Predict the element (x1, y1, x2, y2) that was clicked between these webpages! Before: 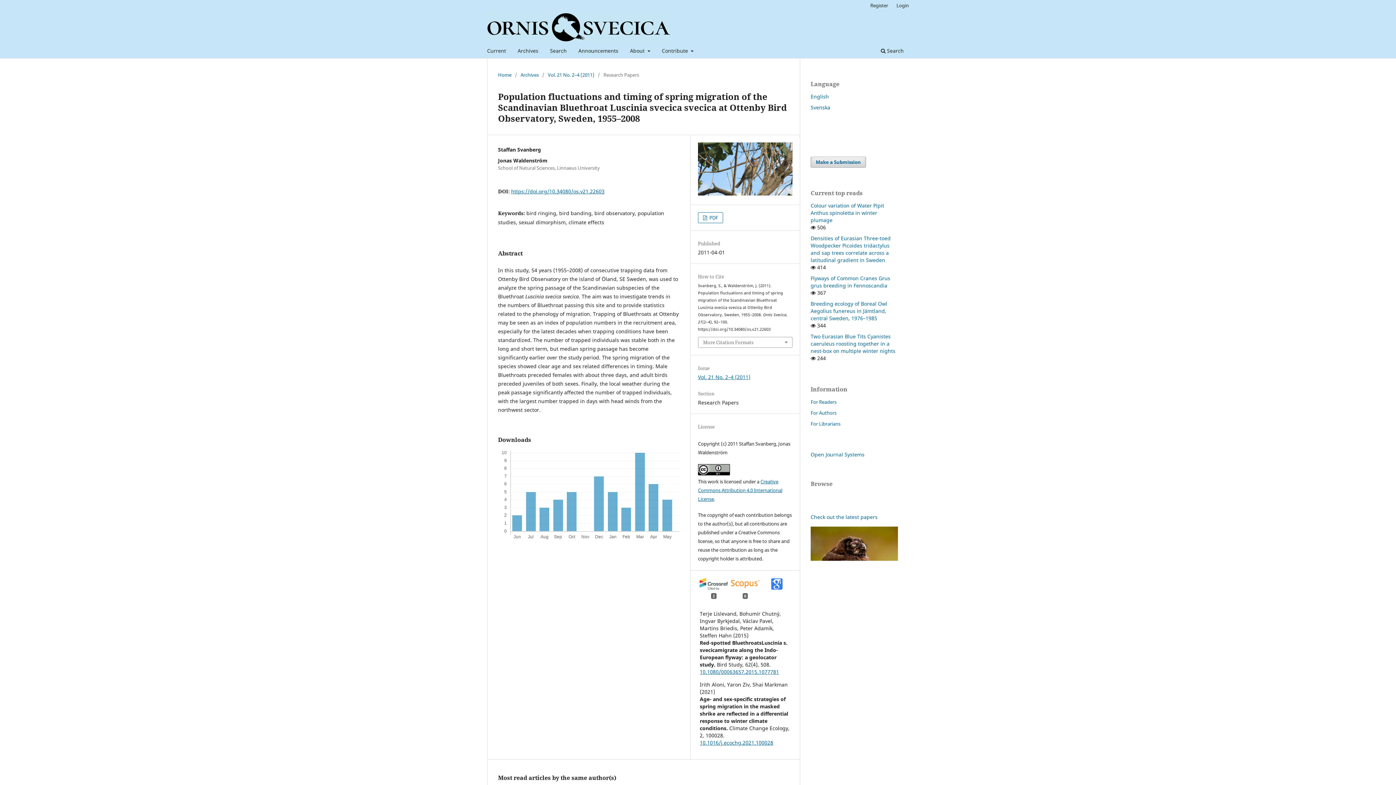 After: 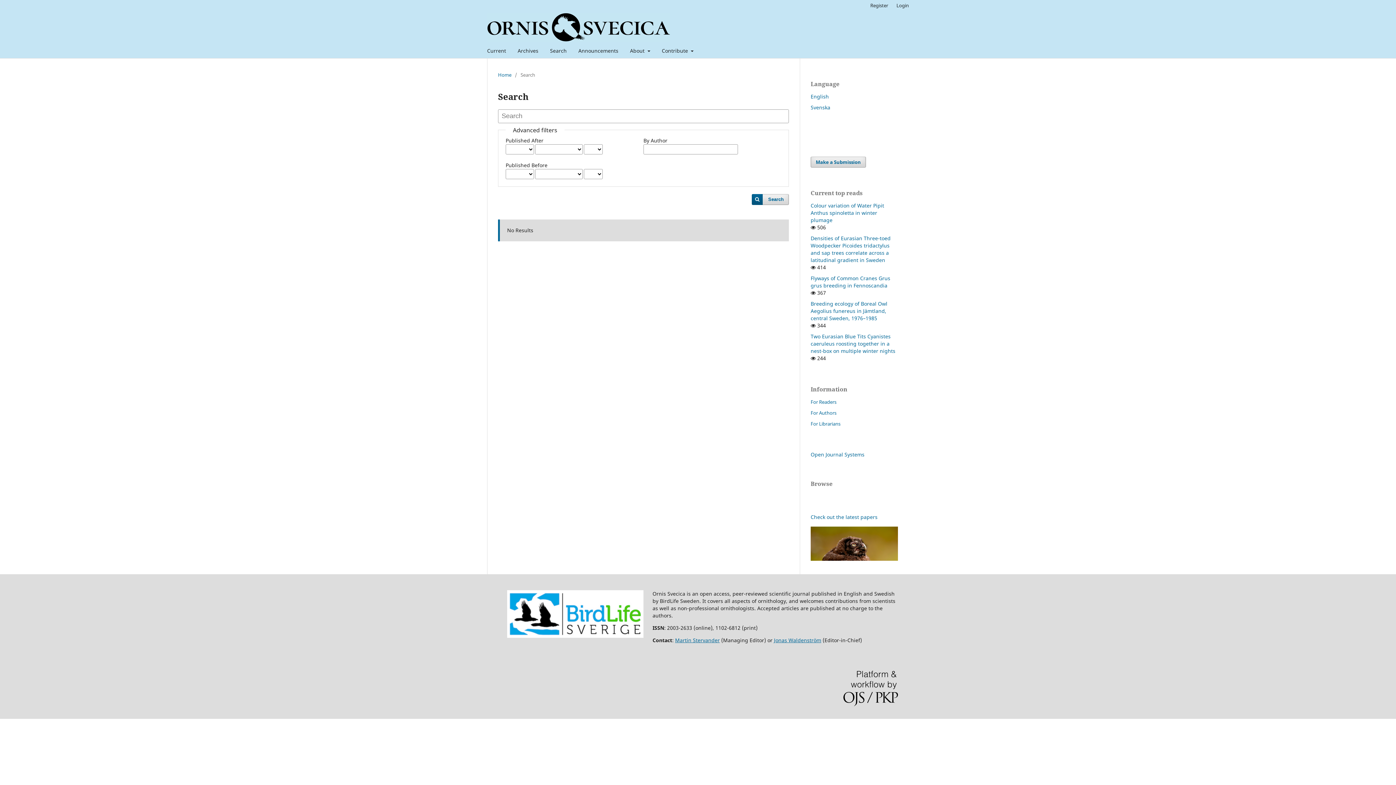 Action: bbox: (547, 45, 569, 58) label: Search